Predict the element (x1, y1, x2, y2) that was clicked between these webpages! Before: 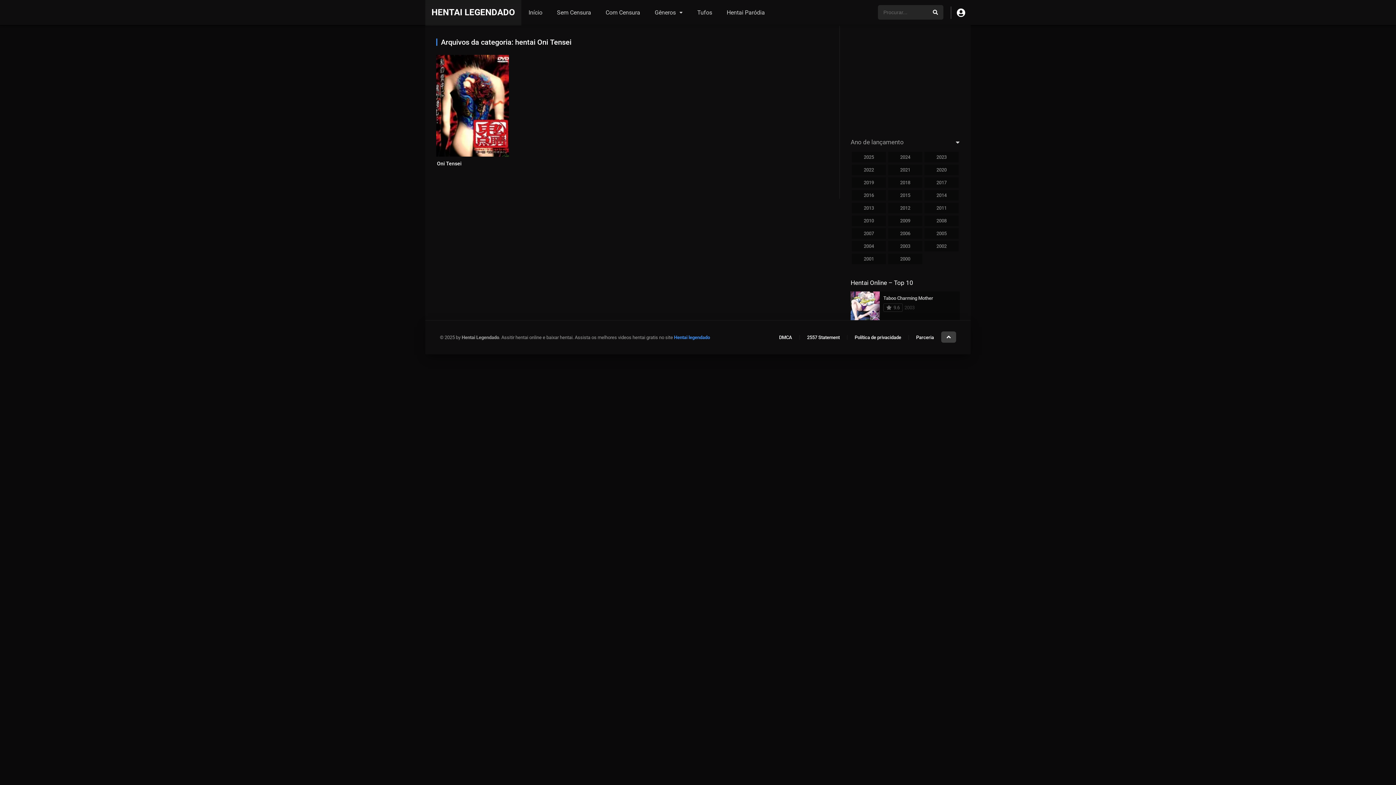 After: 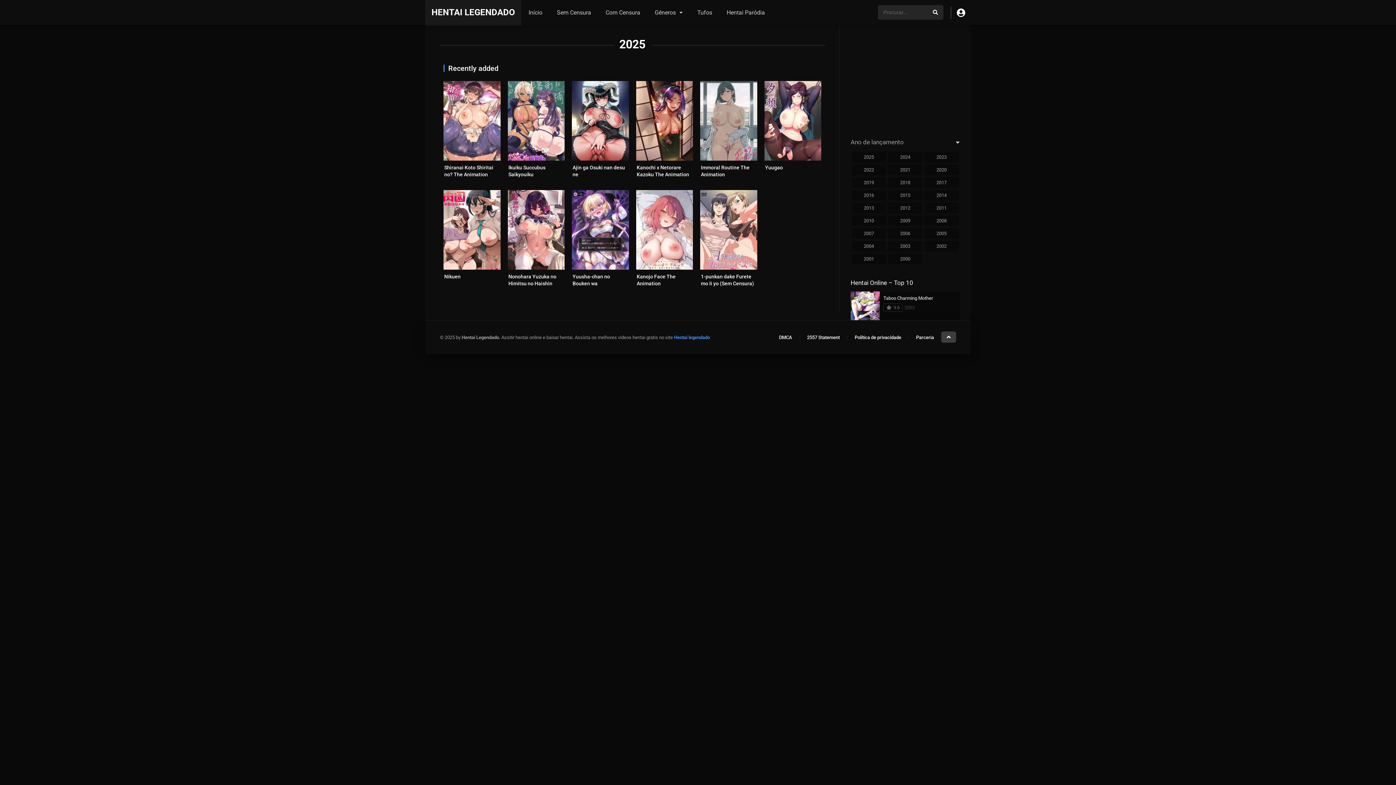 Action: label: 2025 bbox: (852, 152, 886, 162)